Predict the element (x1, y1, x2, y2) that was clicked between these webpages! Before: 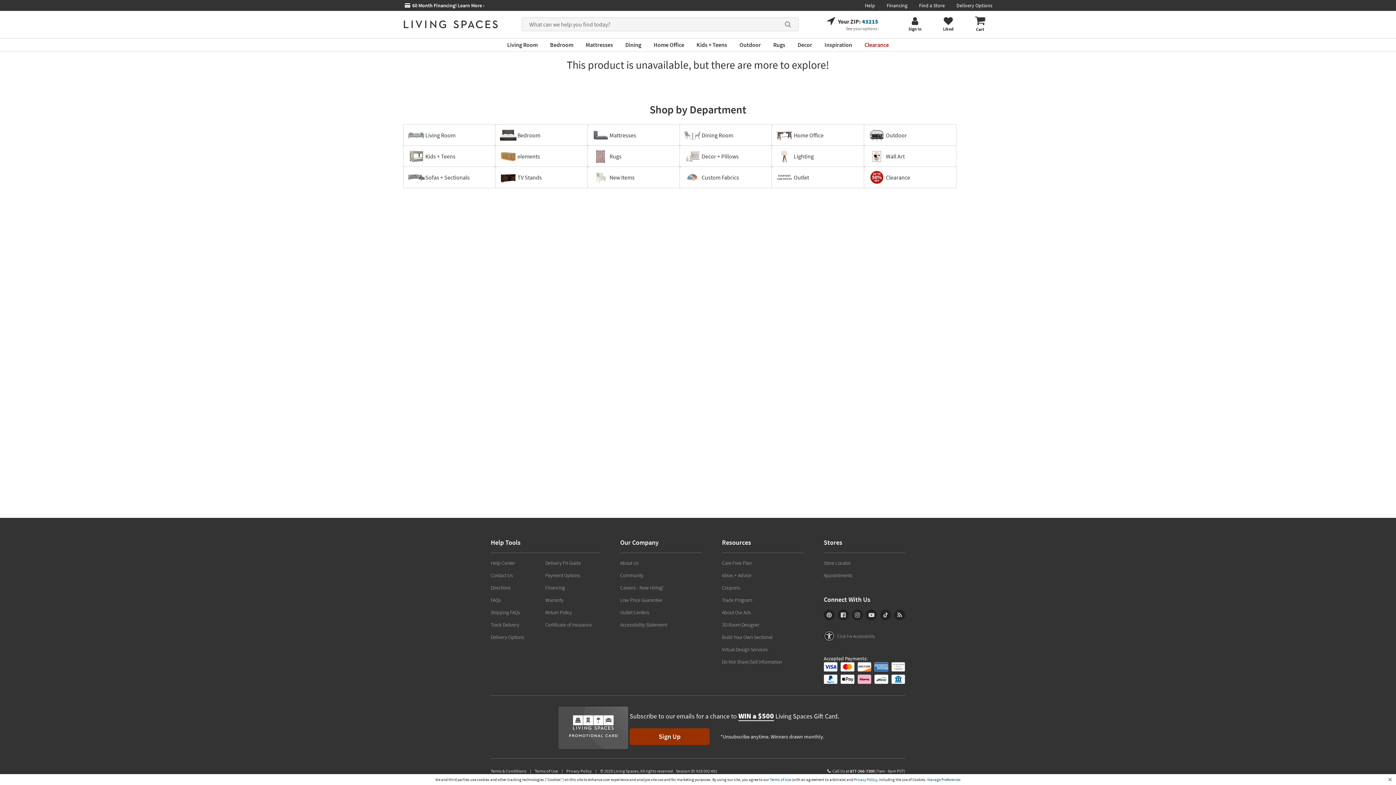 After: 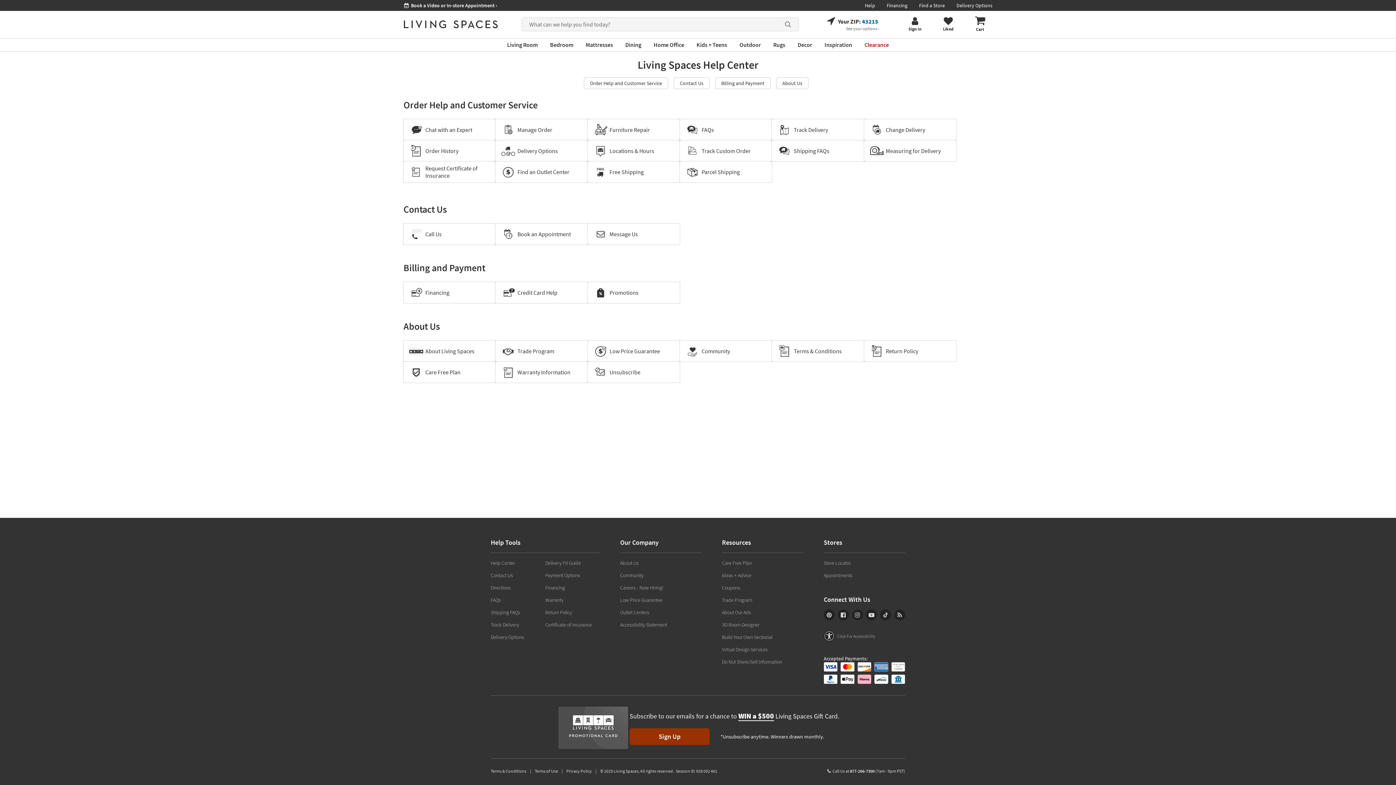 Action: bbox: (865, 0, 875, 10) label: Click here to visit our Help Page